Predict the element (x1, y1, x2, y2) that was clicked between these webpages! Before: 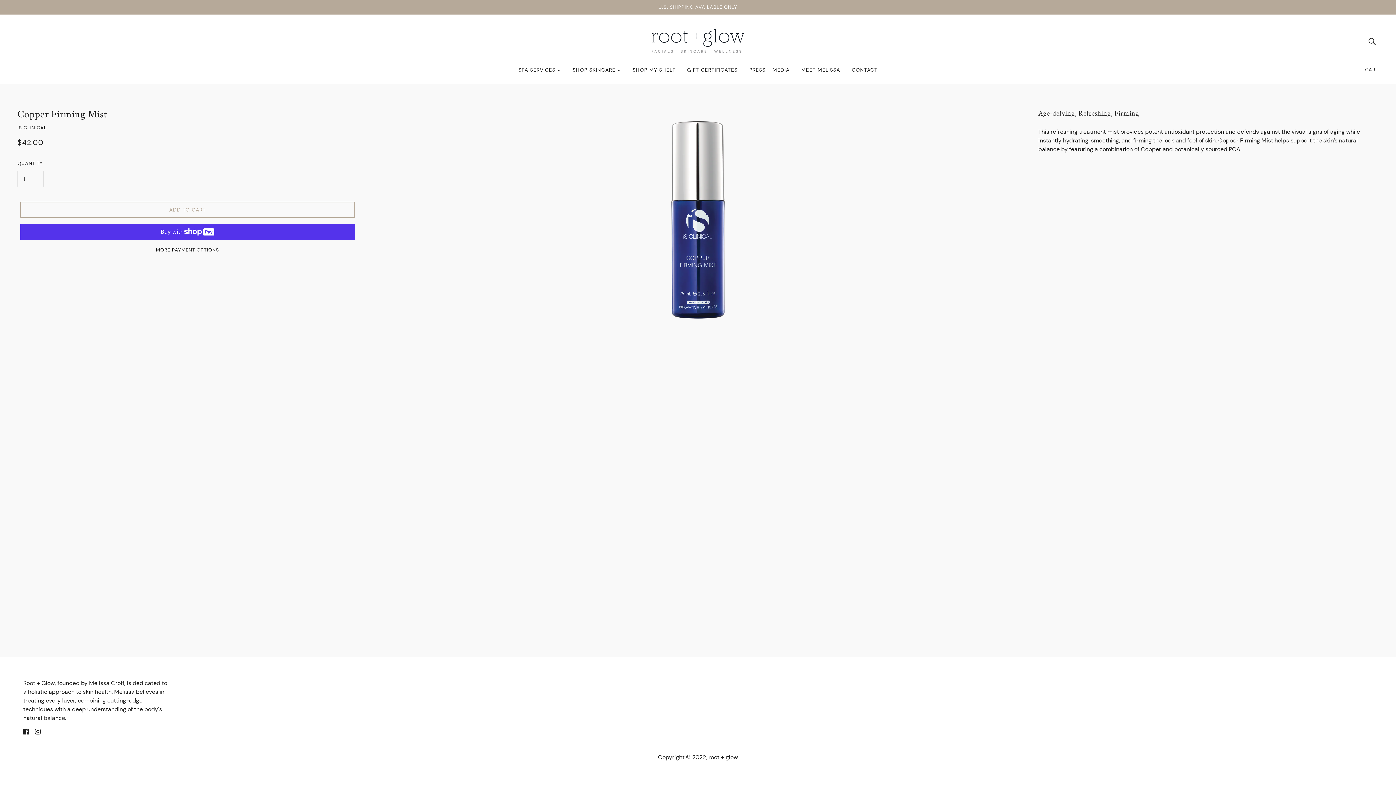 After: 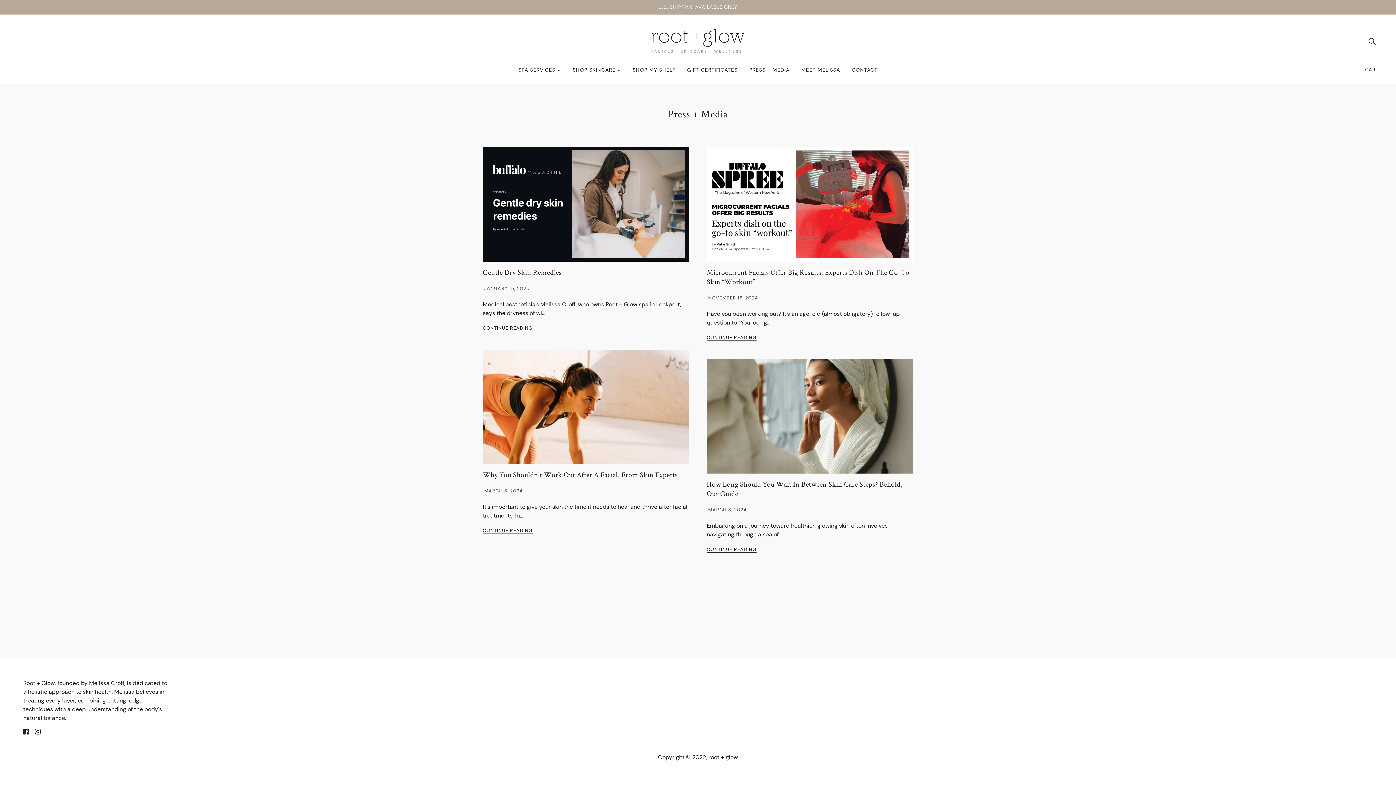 Action: label: PRESS + MEDIA bbox: (743, 61, 795, 84)